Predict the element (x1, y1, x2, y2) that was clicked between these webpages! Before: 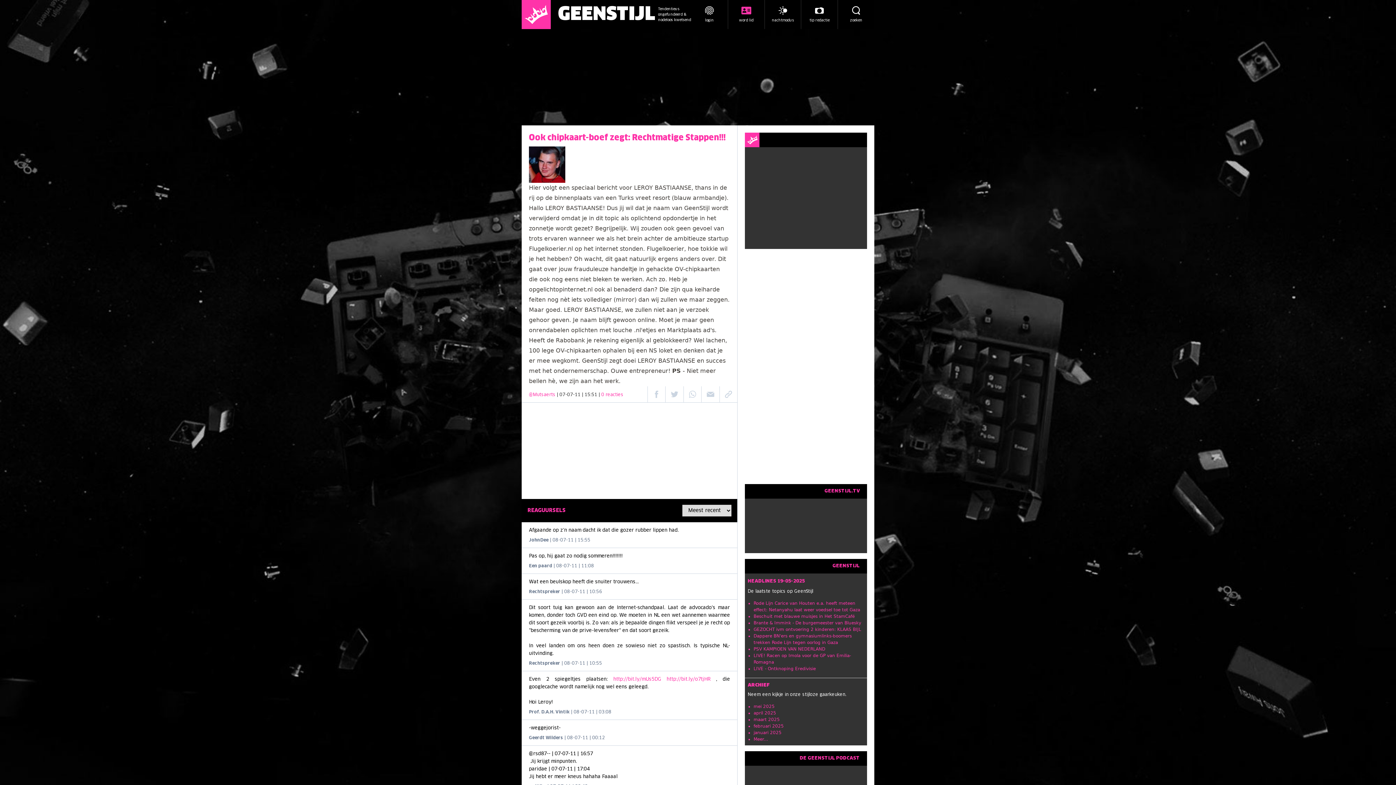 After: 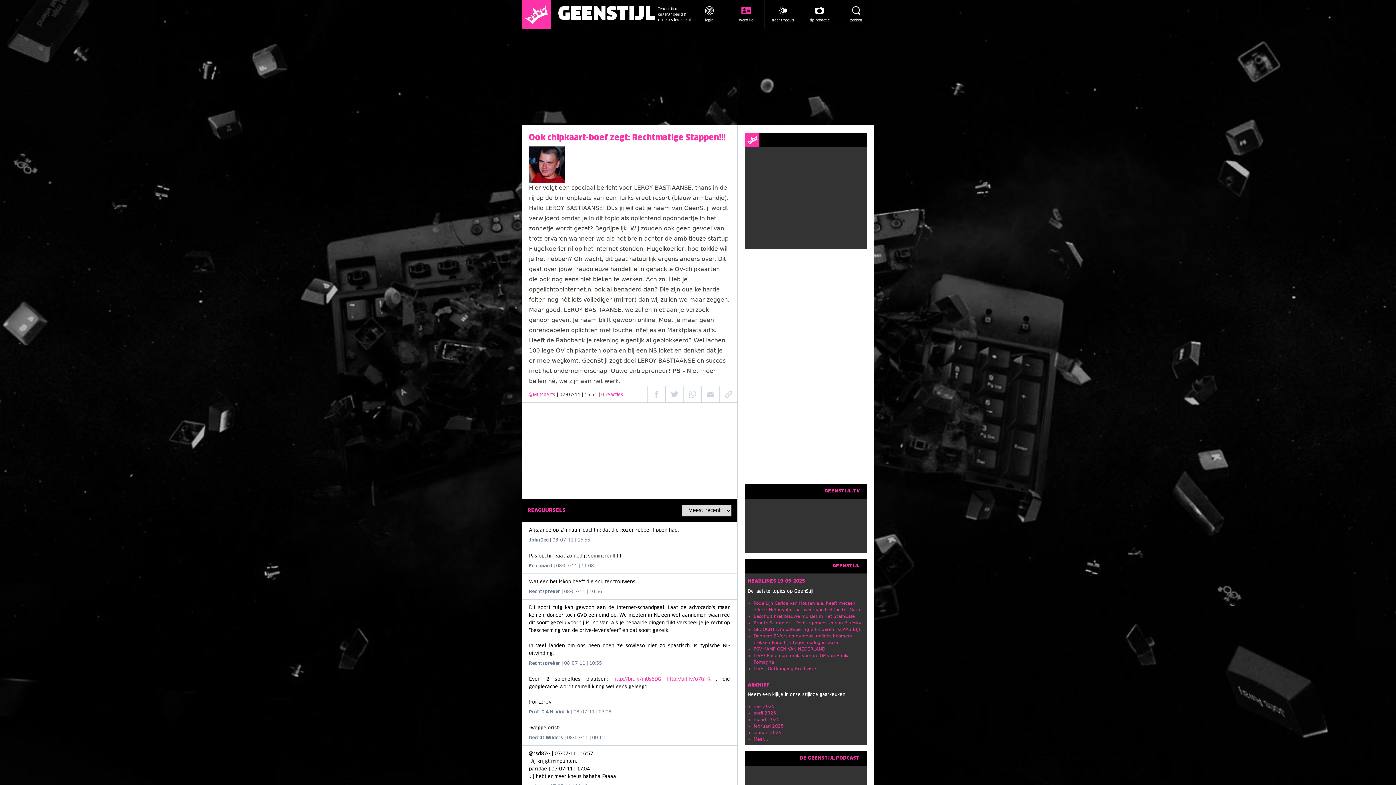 Action: label: vreet resort bbox: (635, 194, 670, 201)